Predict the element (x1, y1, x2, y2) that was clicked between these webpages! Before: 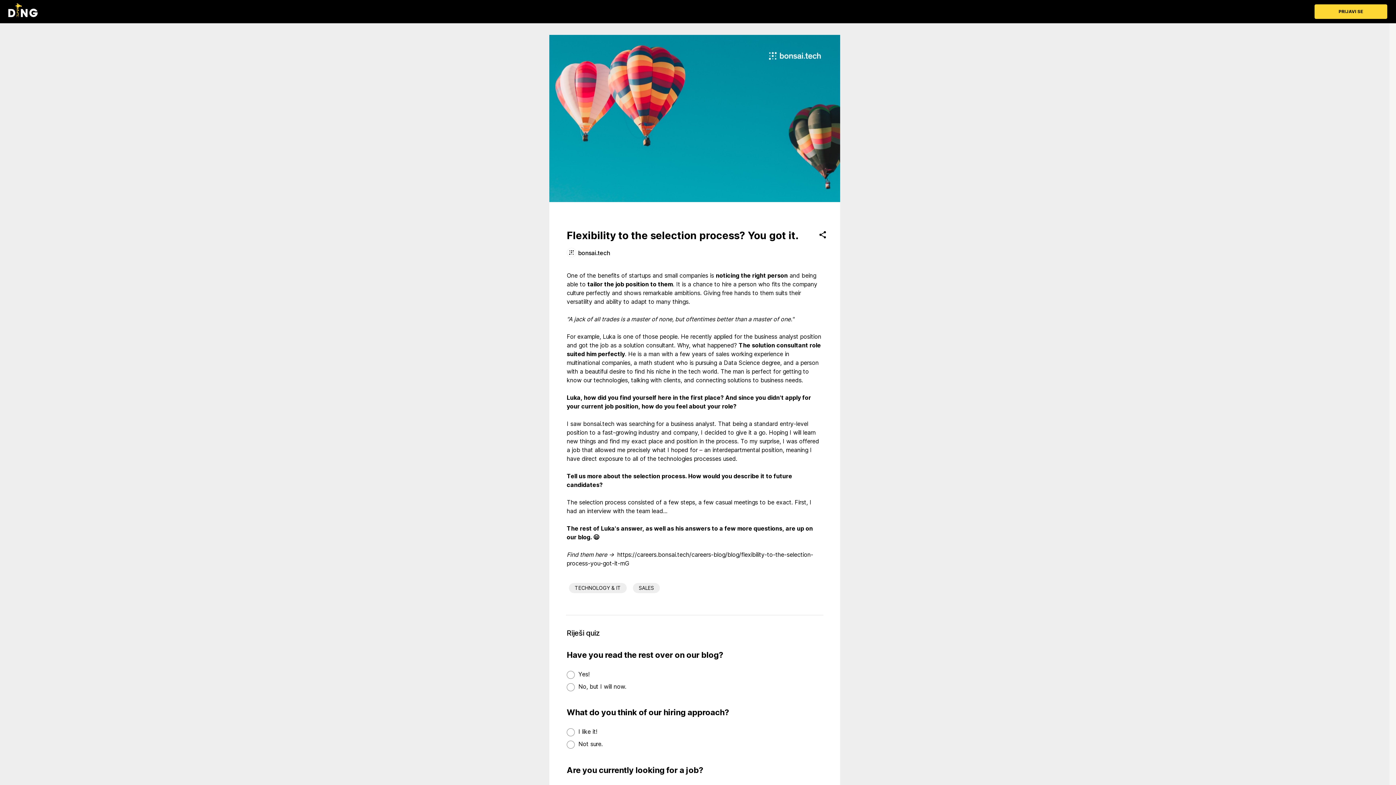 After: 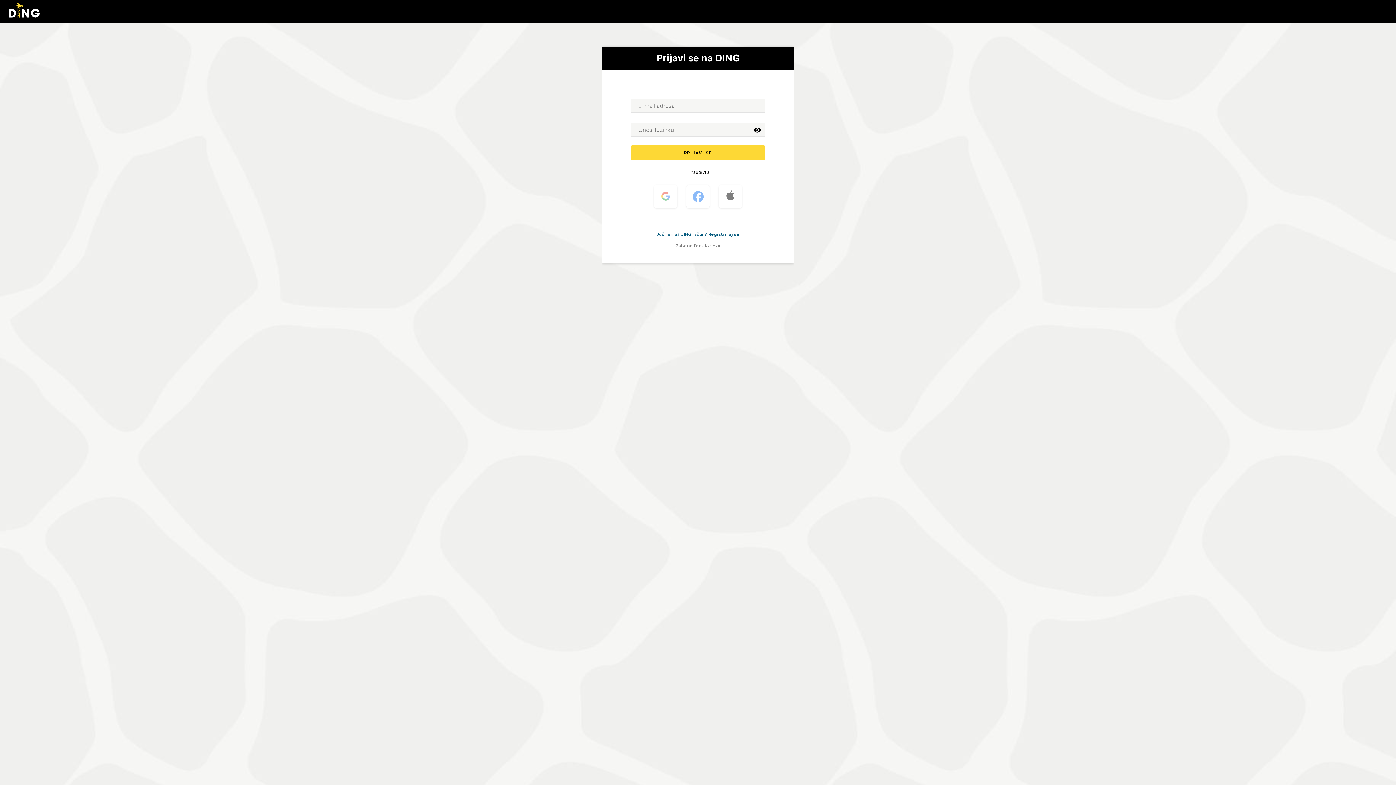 Action: bbox: (1314, 4, 1387, 18) label: PRIJAVI SE